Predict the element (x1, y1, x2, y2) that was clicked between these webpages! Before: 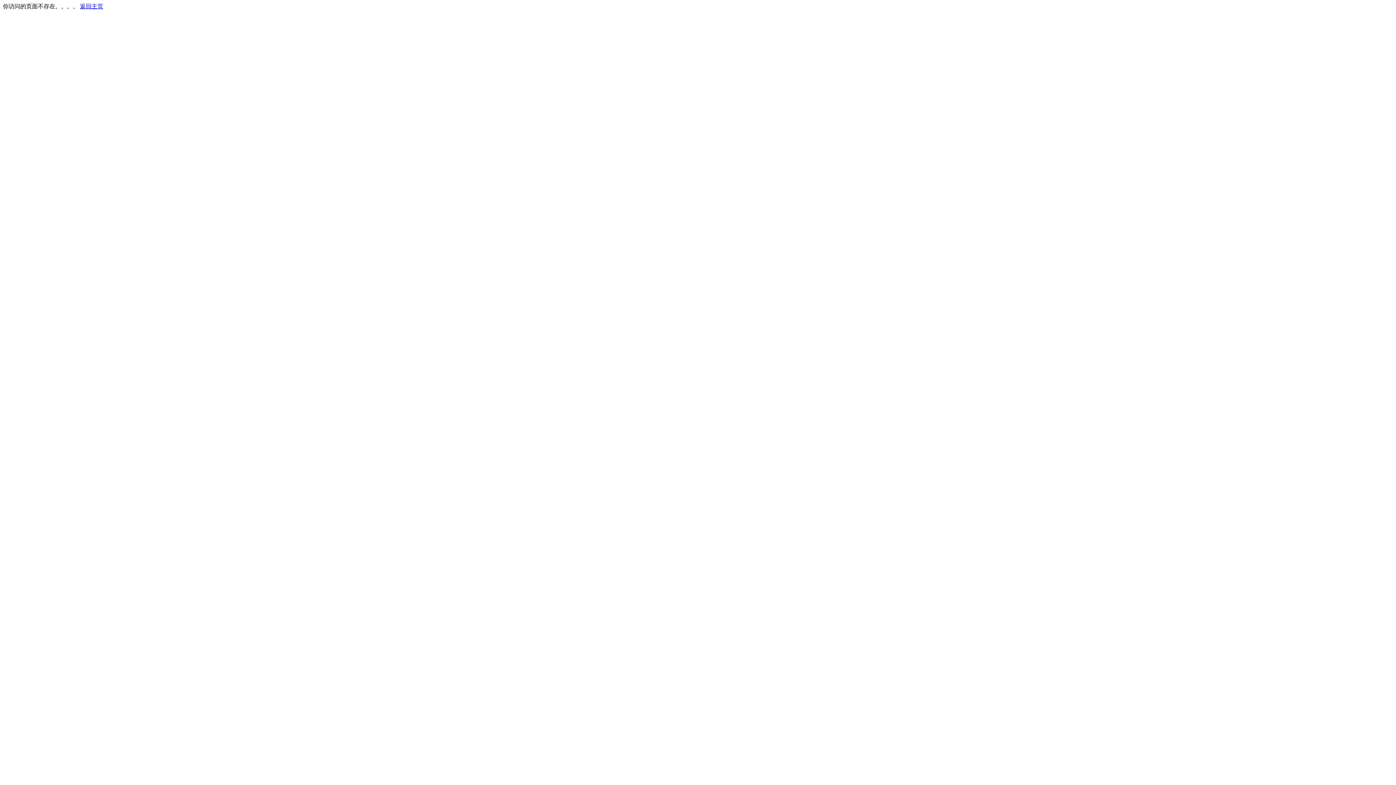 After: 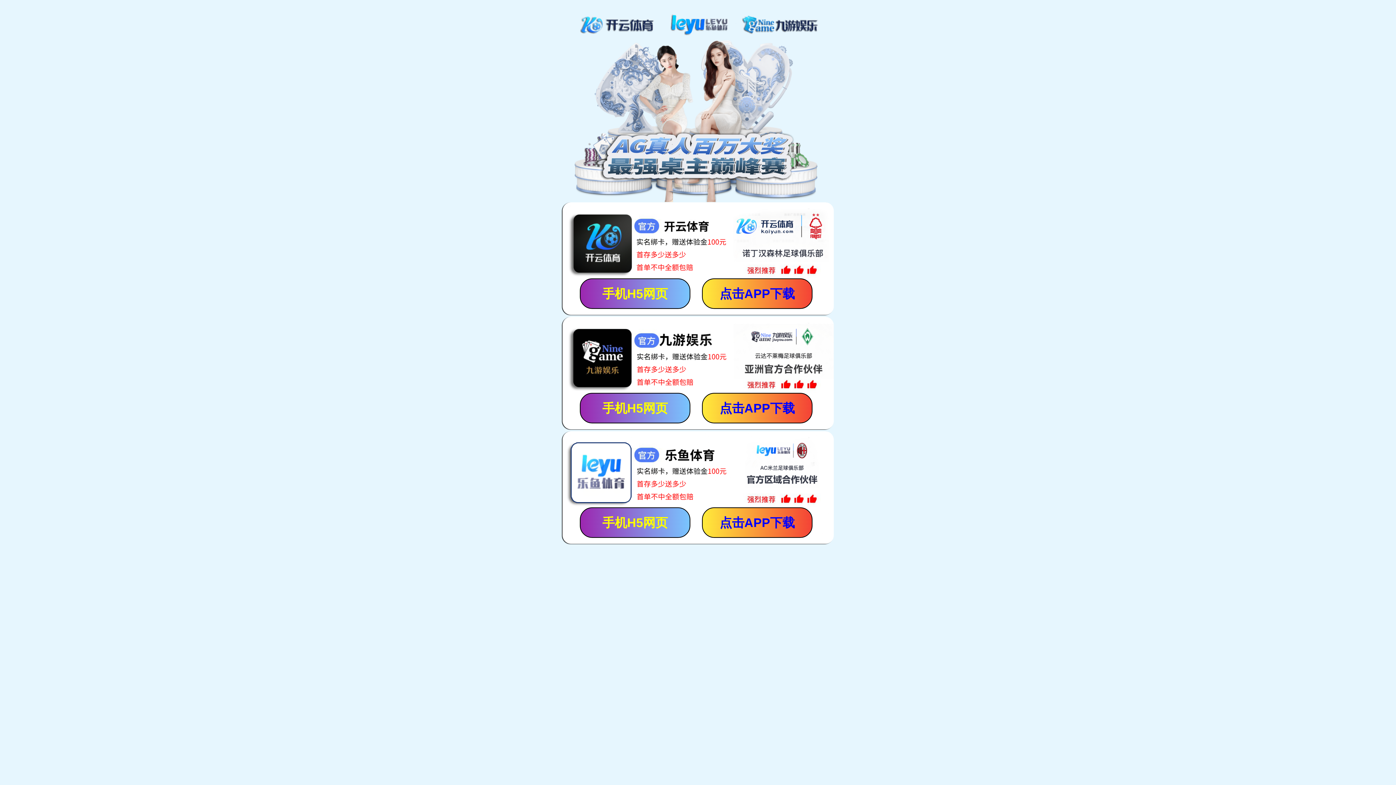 Action: label: 返回主页 bbox: (80, 3, 103, 9)